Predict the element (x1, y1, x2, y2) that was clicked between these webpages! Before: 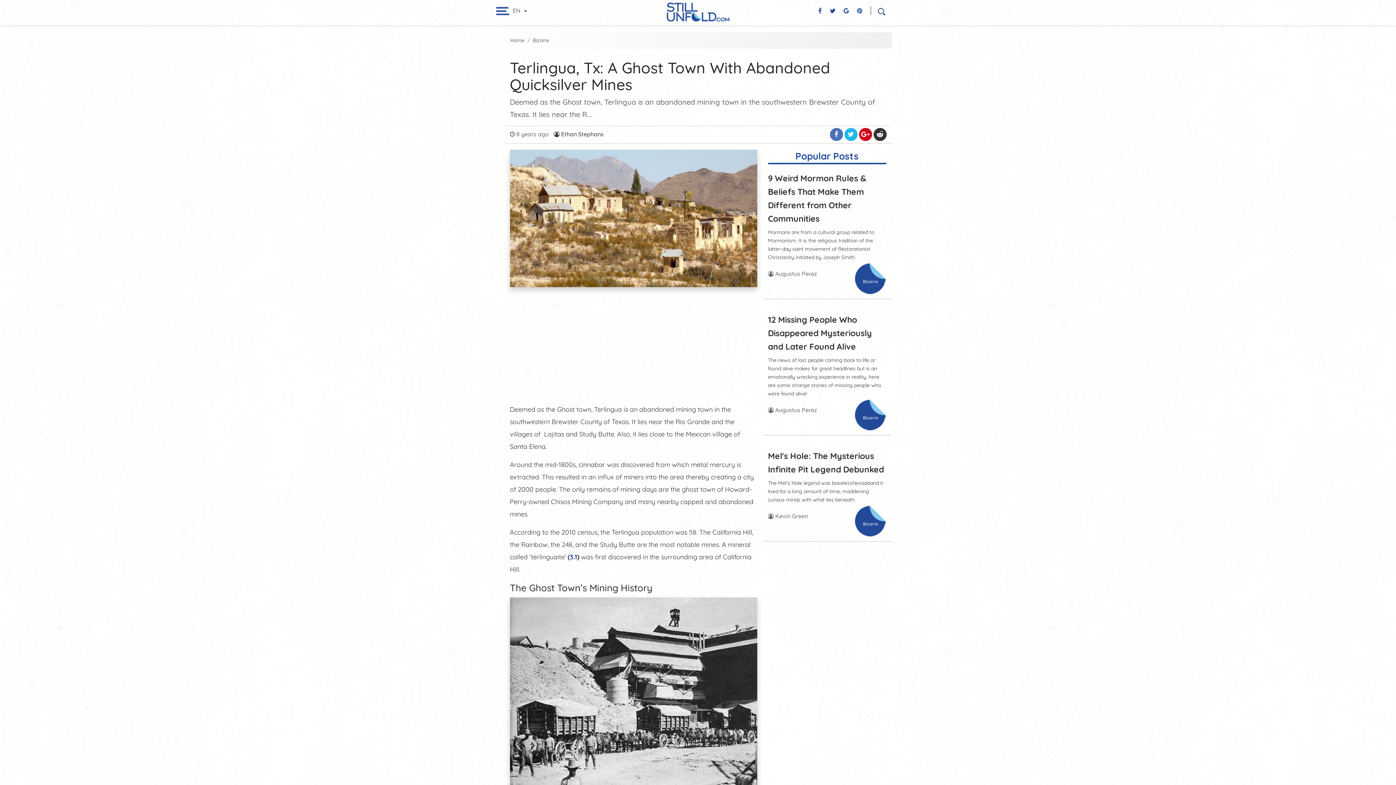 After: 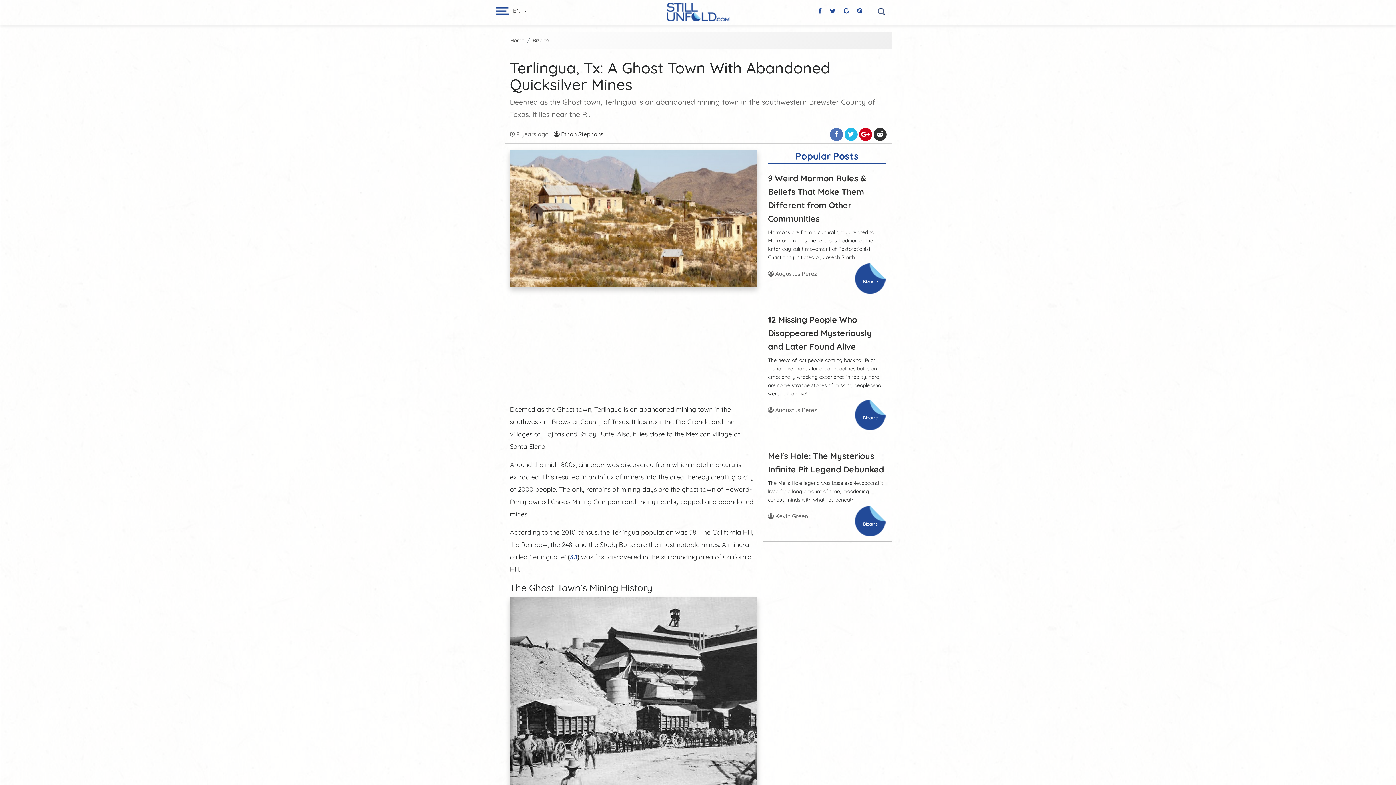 Action: bbox: (844, 128, 857, 141)